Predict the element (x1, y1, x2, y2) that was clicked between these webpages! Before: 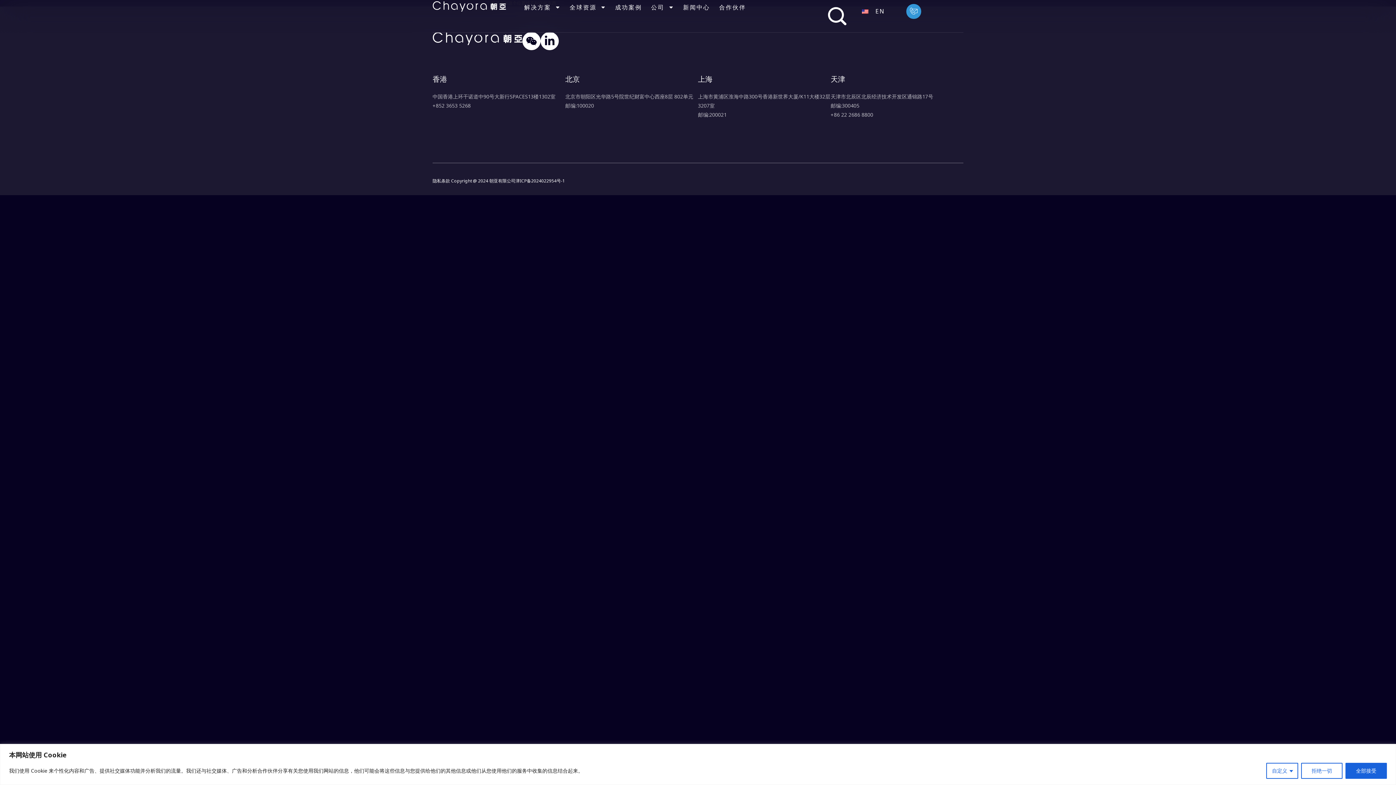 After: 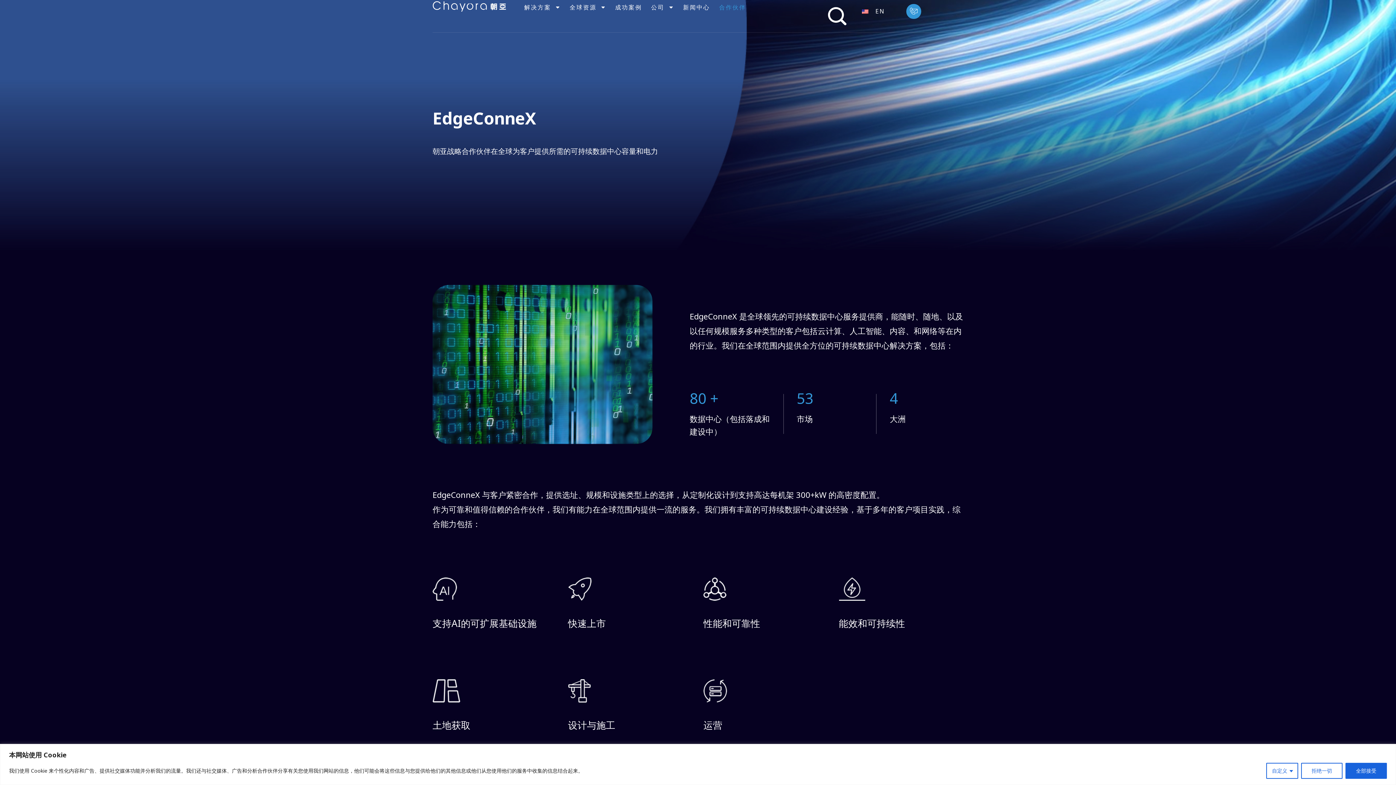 Action: bbox: (719, 0, 746, 14) label: 合作伙伴